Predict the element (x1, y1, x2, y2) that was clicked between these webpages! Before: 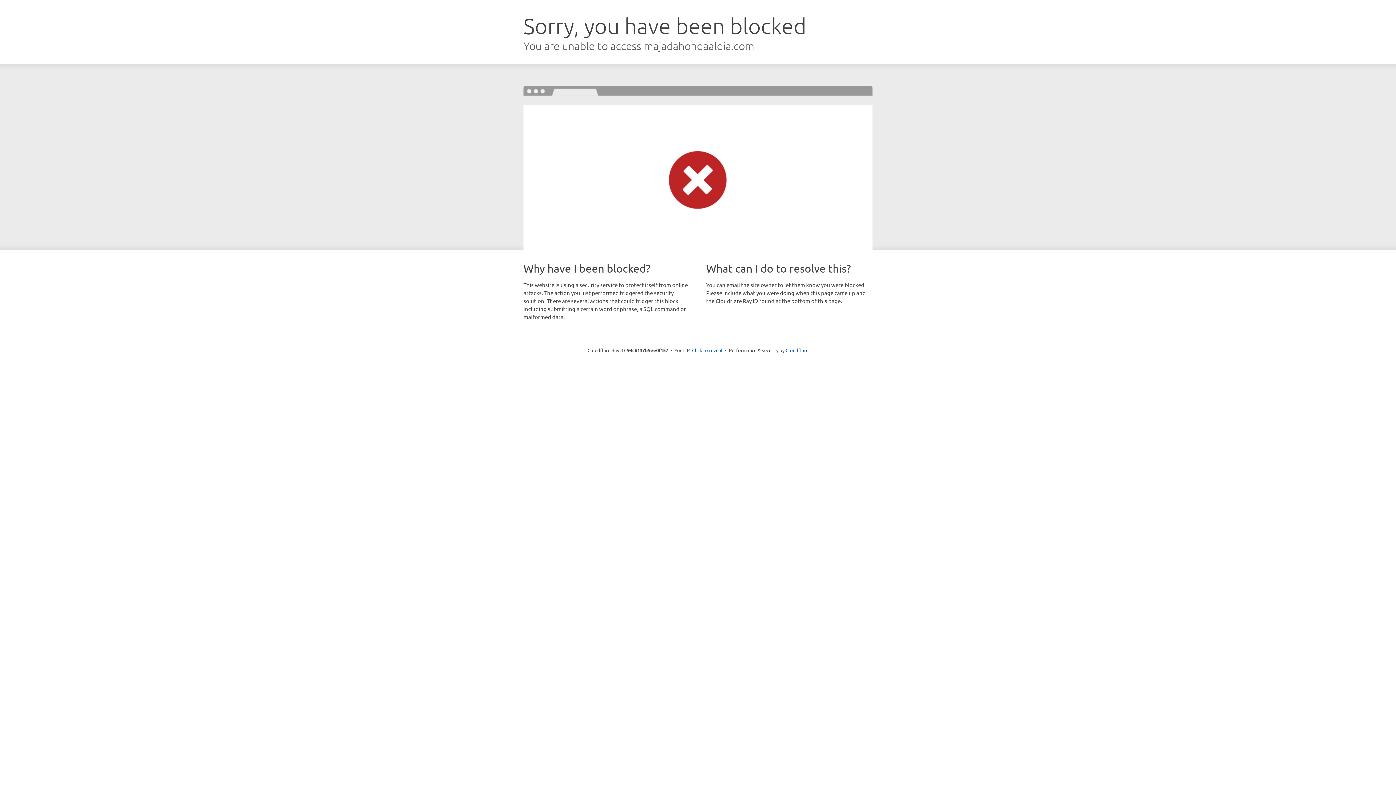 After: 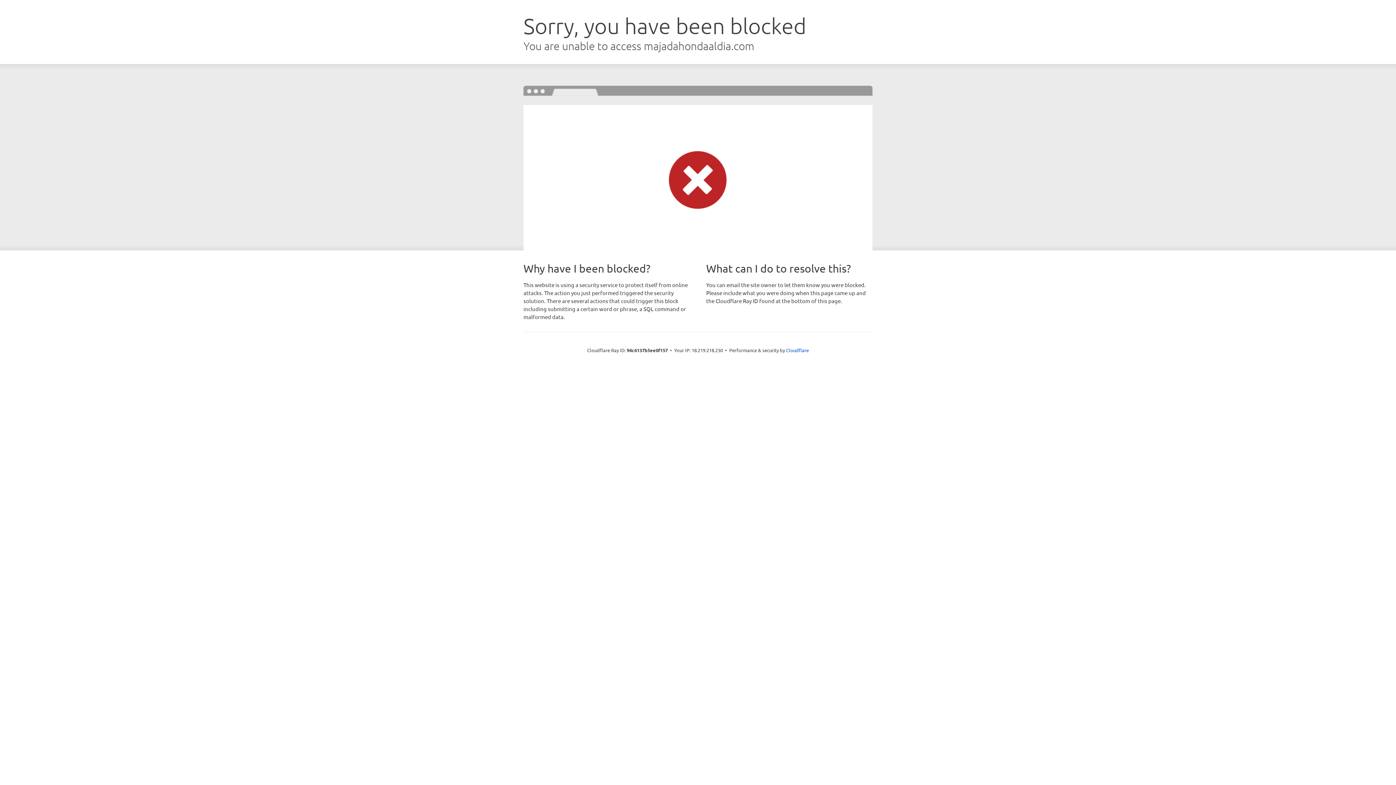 Action: label: Click to reveal bbox: (692, 346, 722, 353)